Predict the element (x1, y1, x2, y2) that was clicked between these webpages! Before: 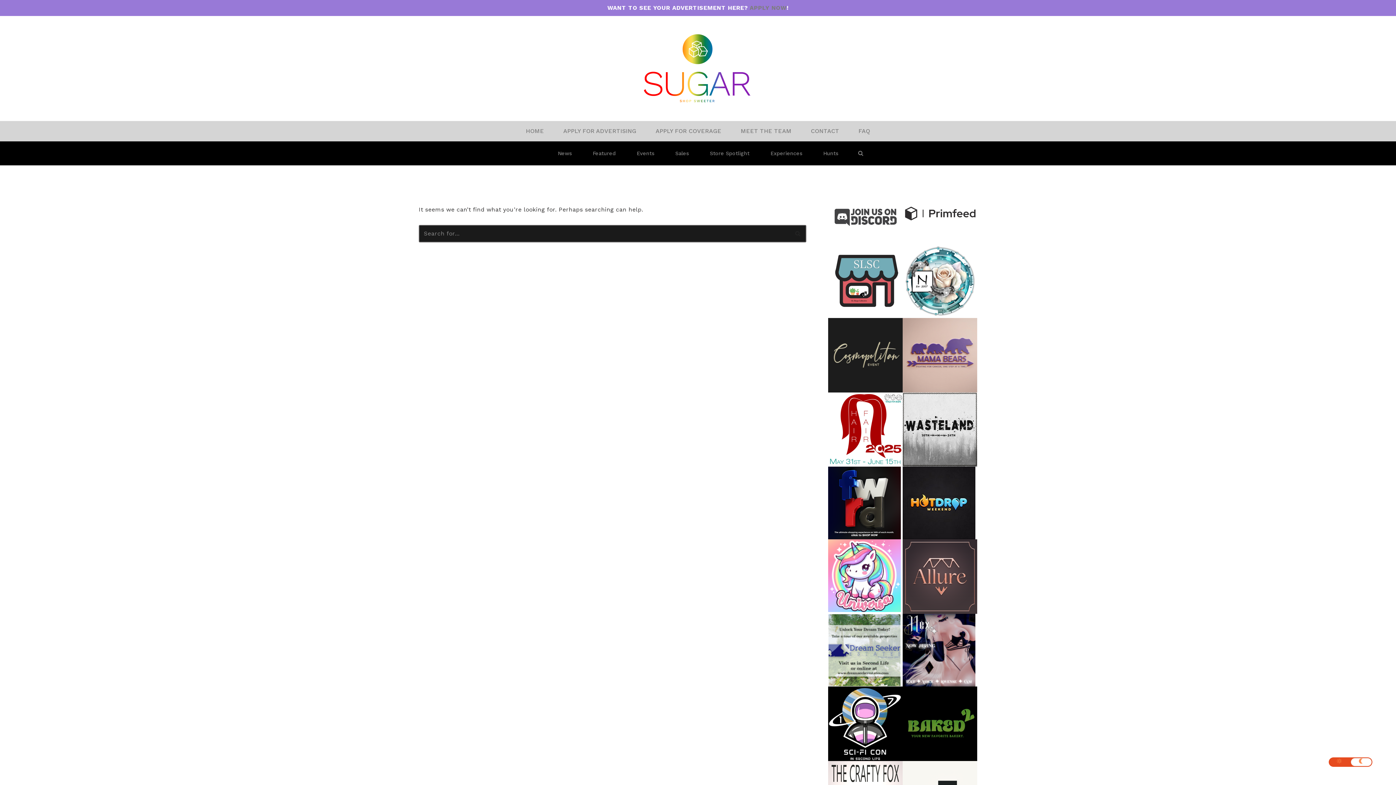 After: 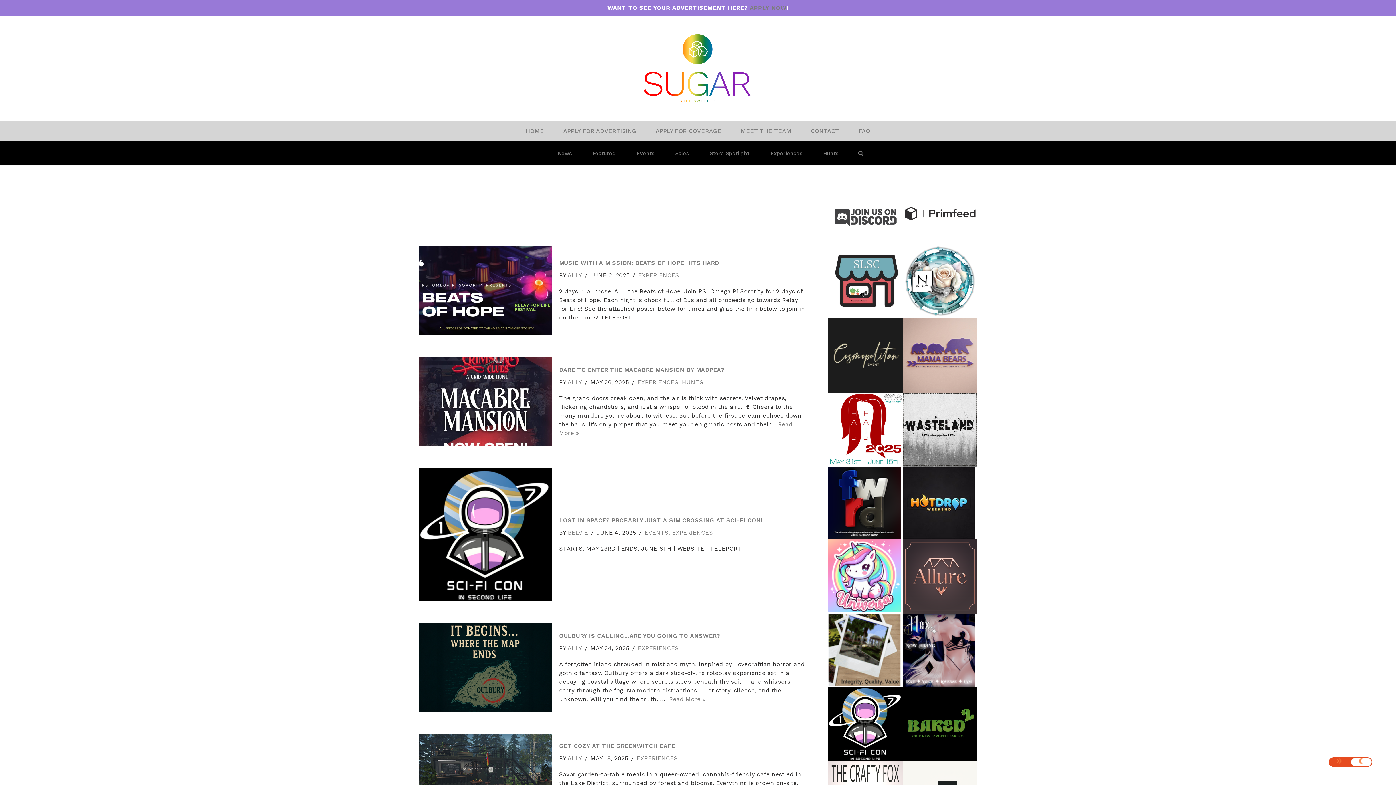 Action: label: Experiences bbox: (770, 147, 802, 158)